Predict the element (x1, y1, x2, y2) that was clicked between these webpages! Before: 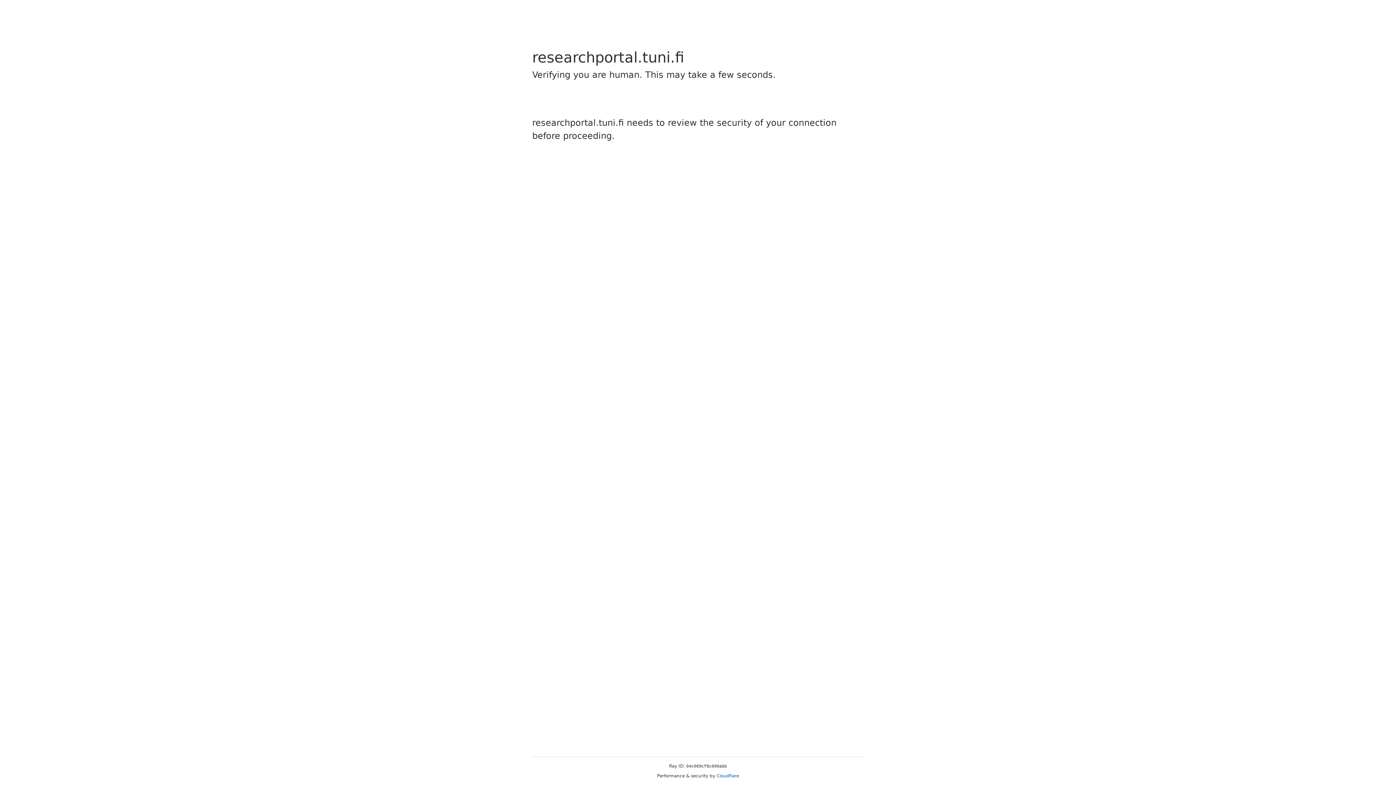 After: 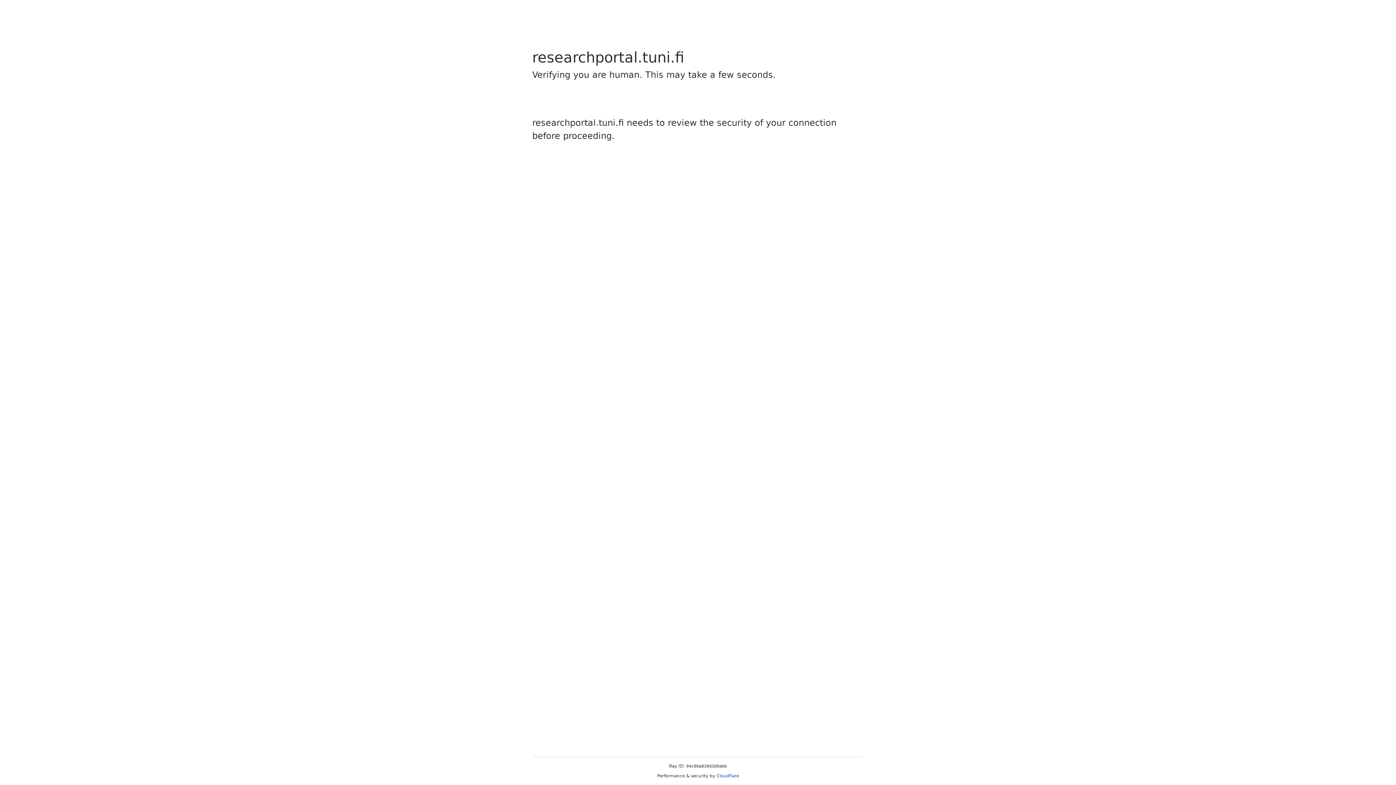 Action: label: Cloudflare bbox: (716, 773, 739, 778)